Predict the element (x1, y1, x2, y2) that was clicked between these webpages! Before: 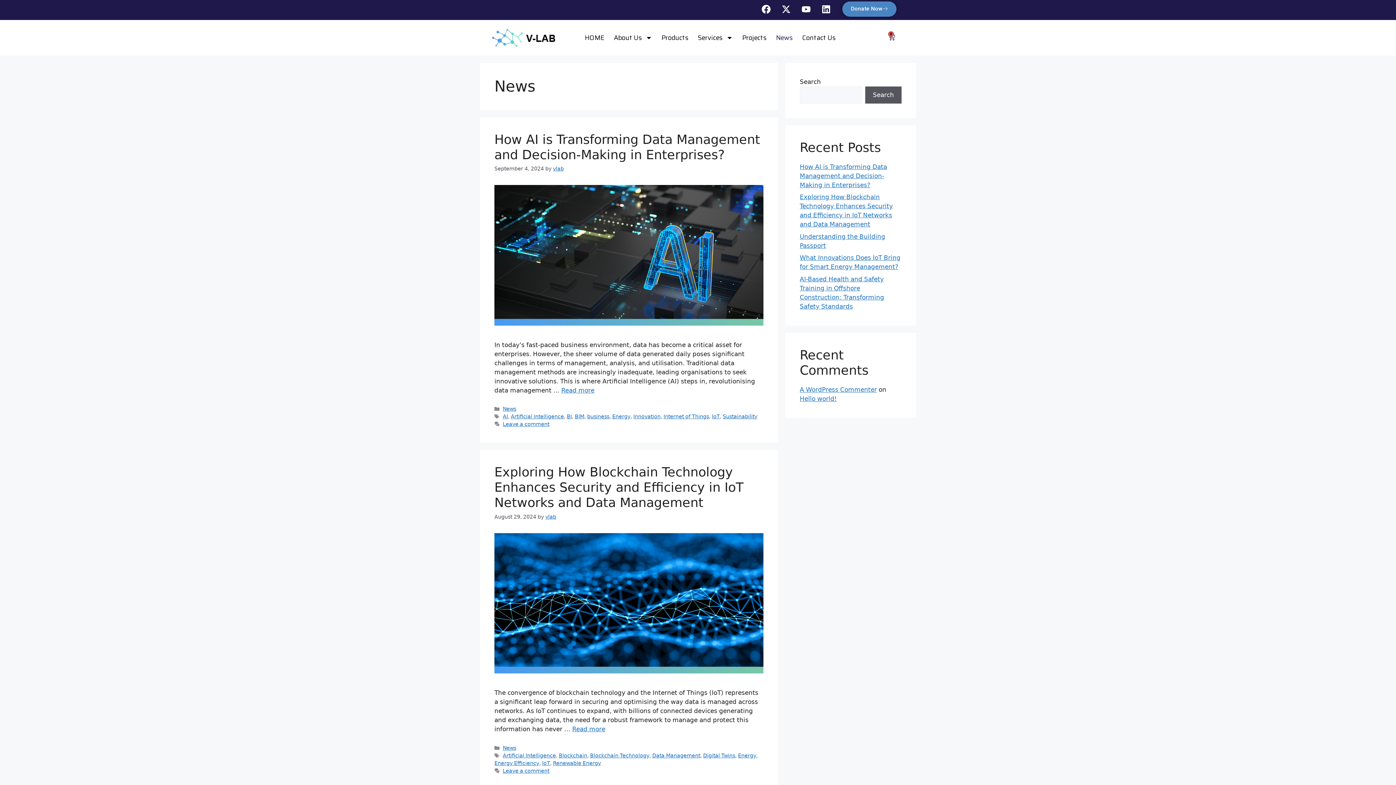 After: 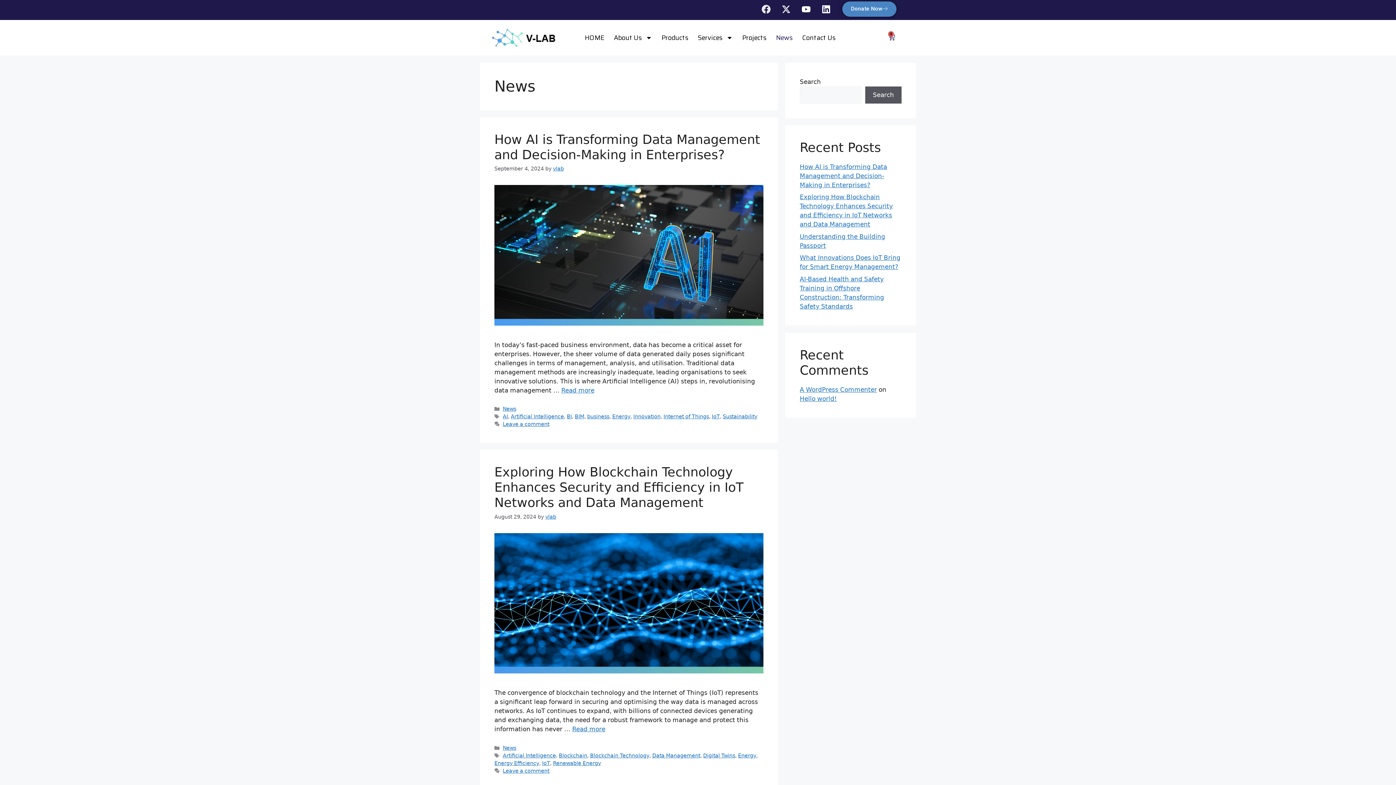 Action: label: Facebook bbox: (757, 0, 775, 18)